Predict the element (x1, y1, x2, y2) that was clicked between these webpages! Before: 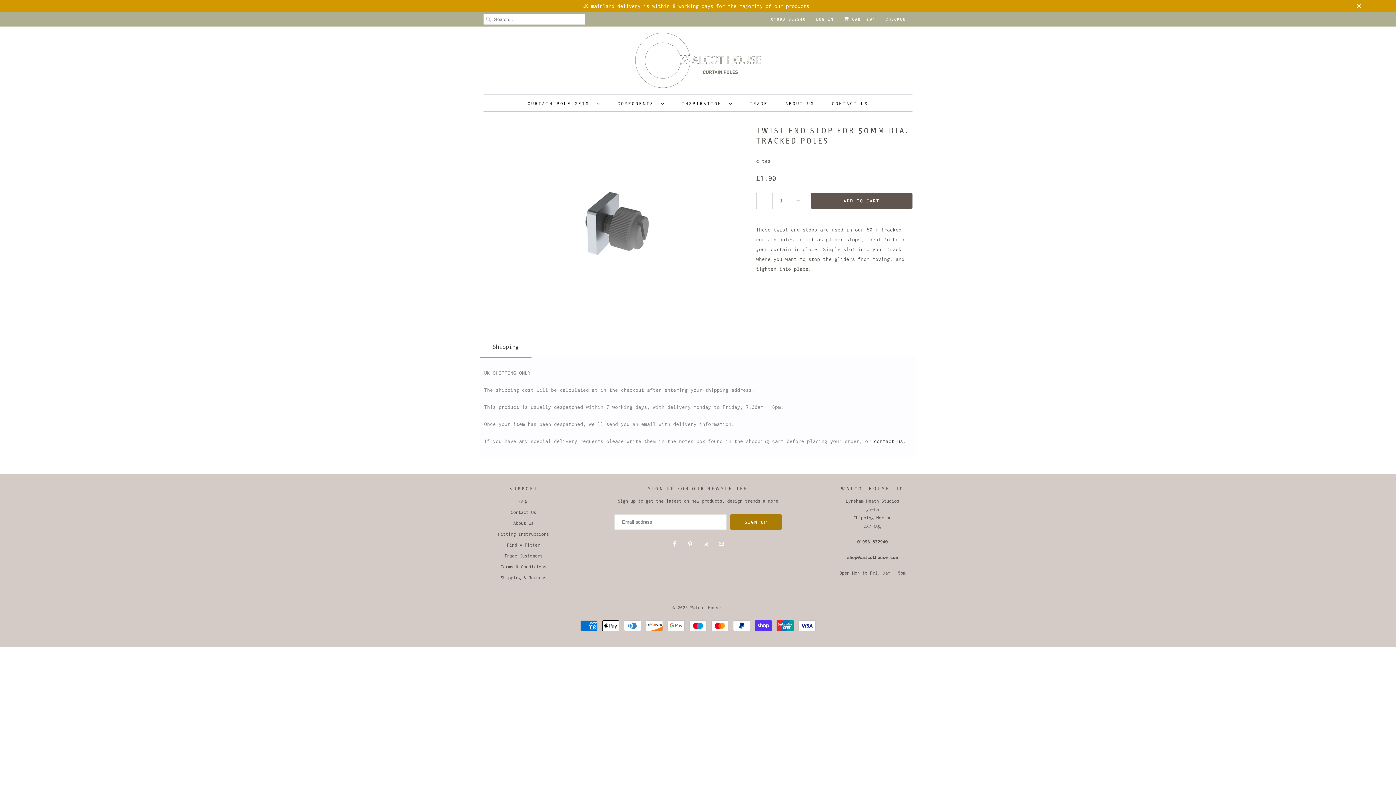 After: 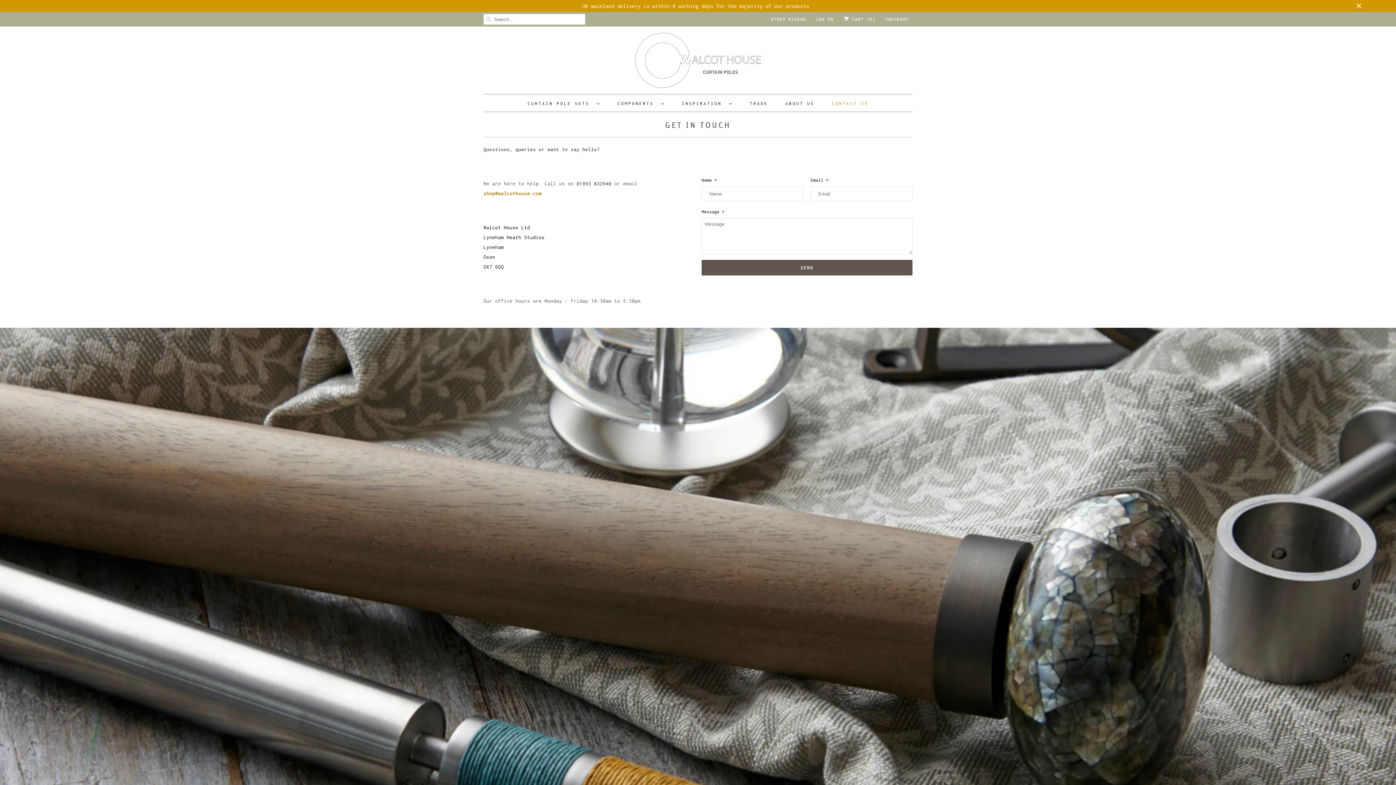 Action: bbox: (510, 509, 536, 515) label: Contact Us